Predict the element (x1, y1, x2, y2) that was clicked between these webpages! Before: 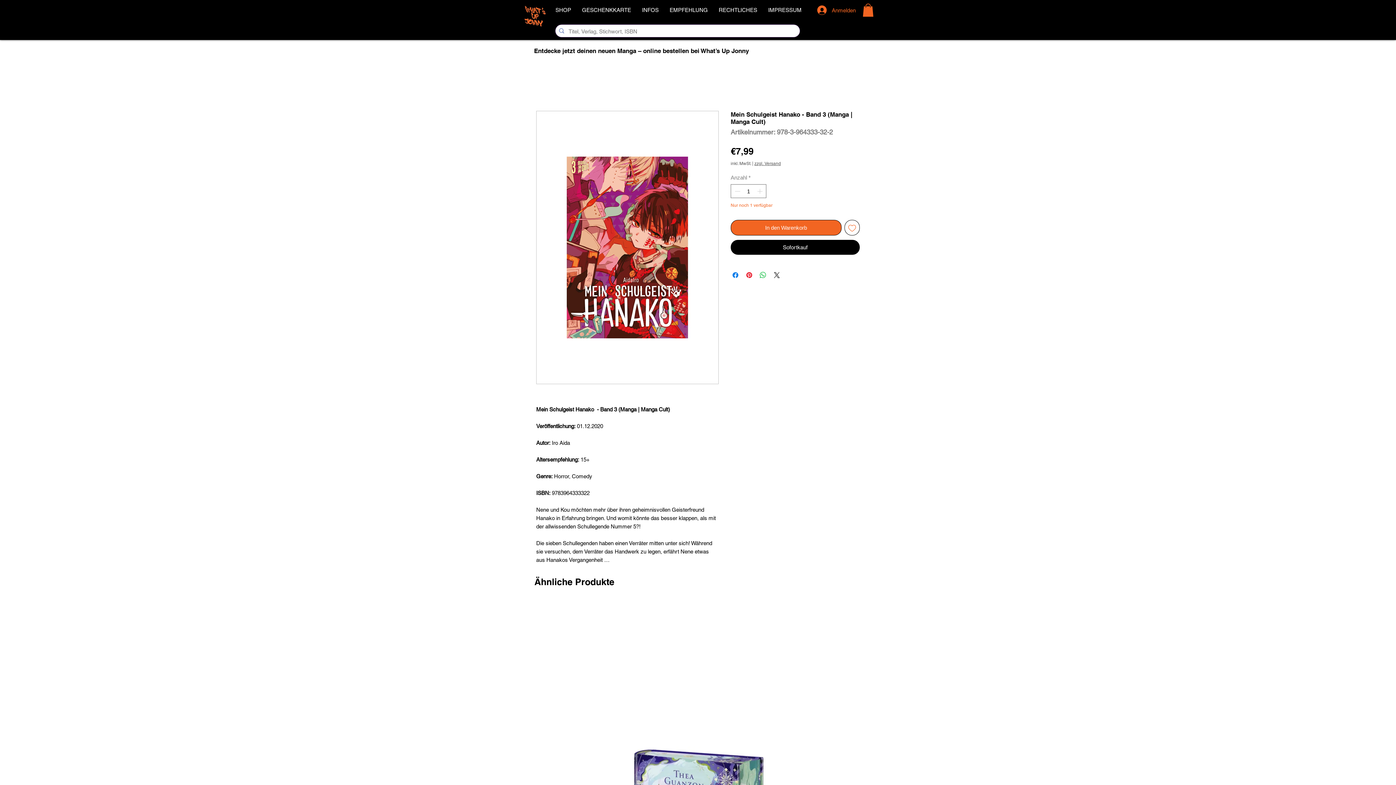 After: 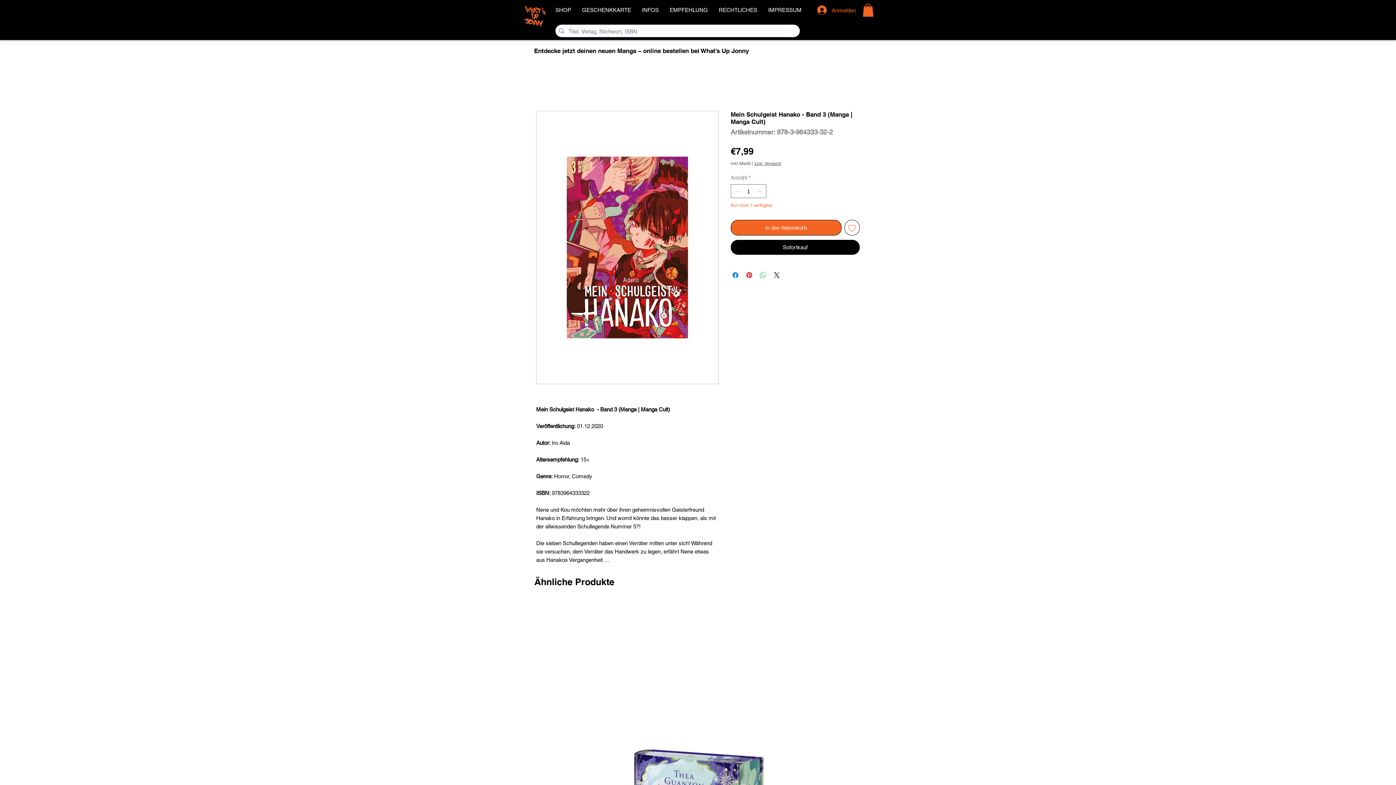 Action: label: Bei WhatsApp teilen bbox: (758, 270, 767, 279)